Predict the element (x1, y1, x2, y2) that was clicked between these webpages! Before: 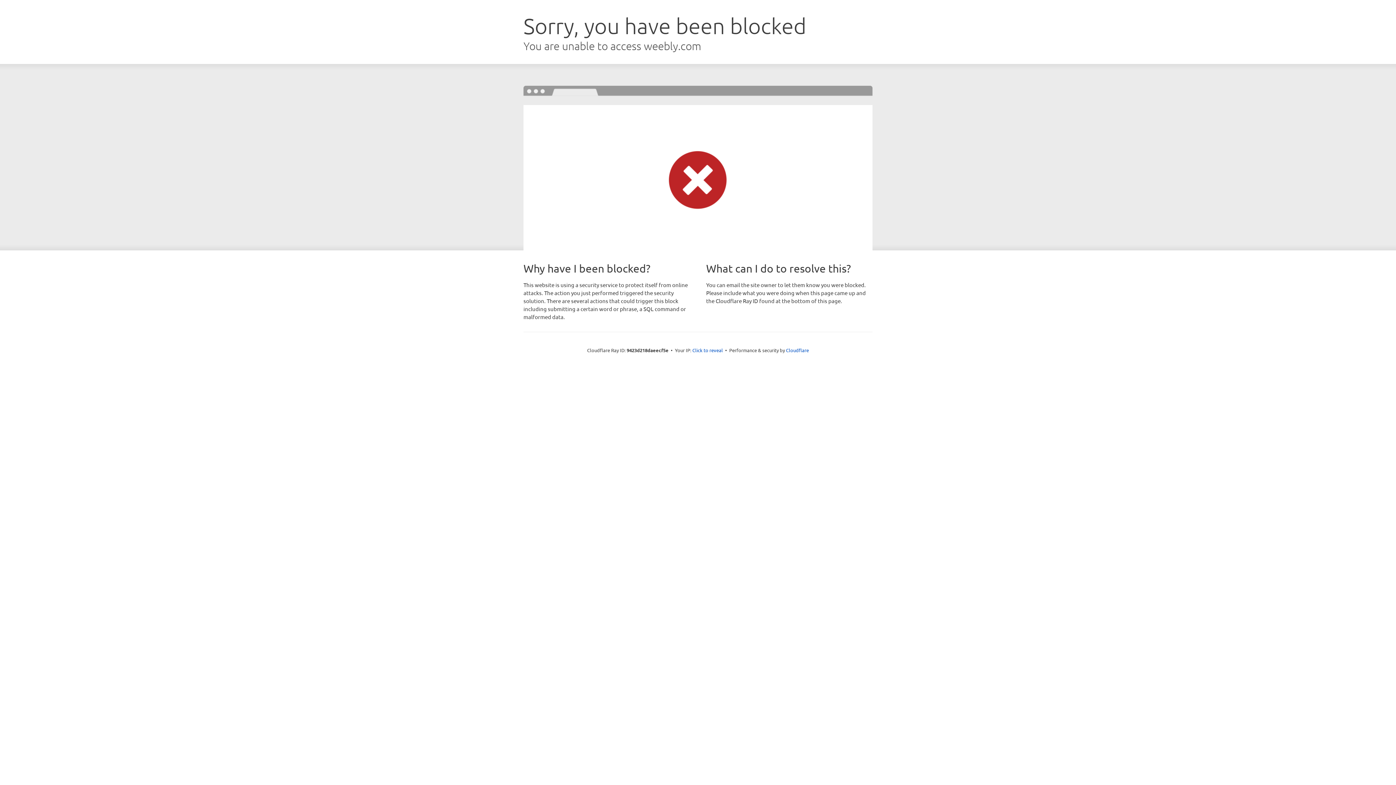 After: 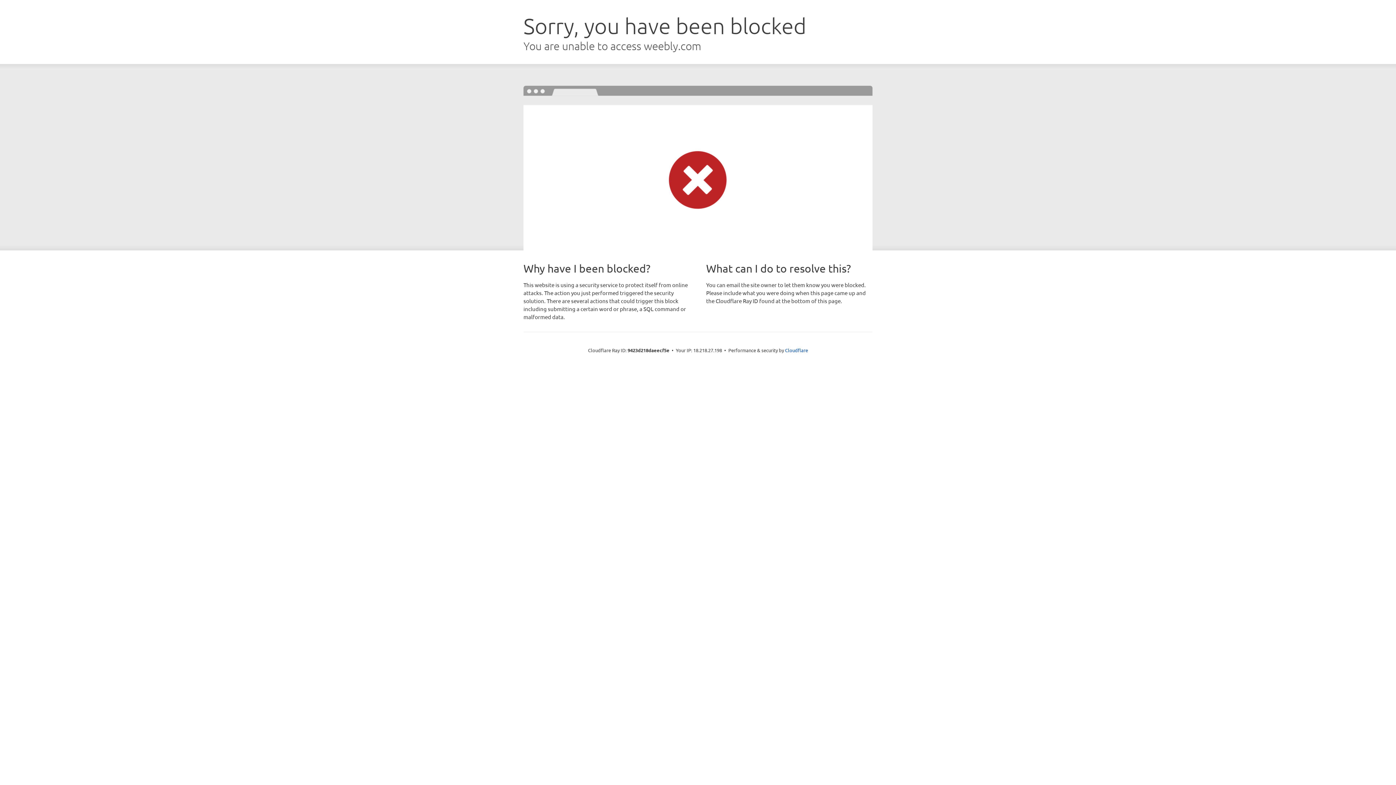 Action: label: Click to reveal bbox: (692, 346, 723, 353)